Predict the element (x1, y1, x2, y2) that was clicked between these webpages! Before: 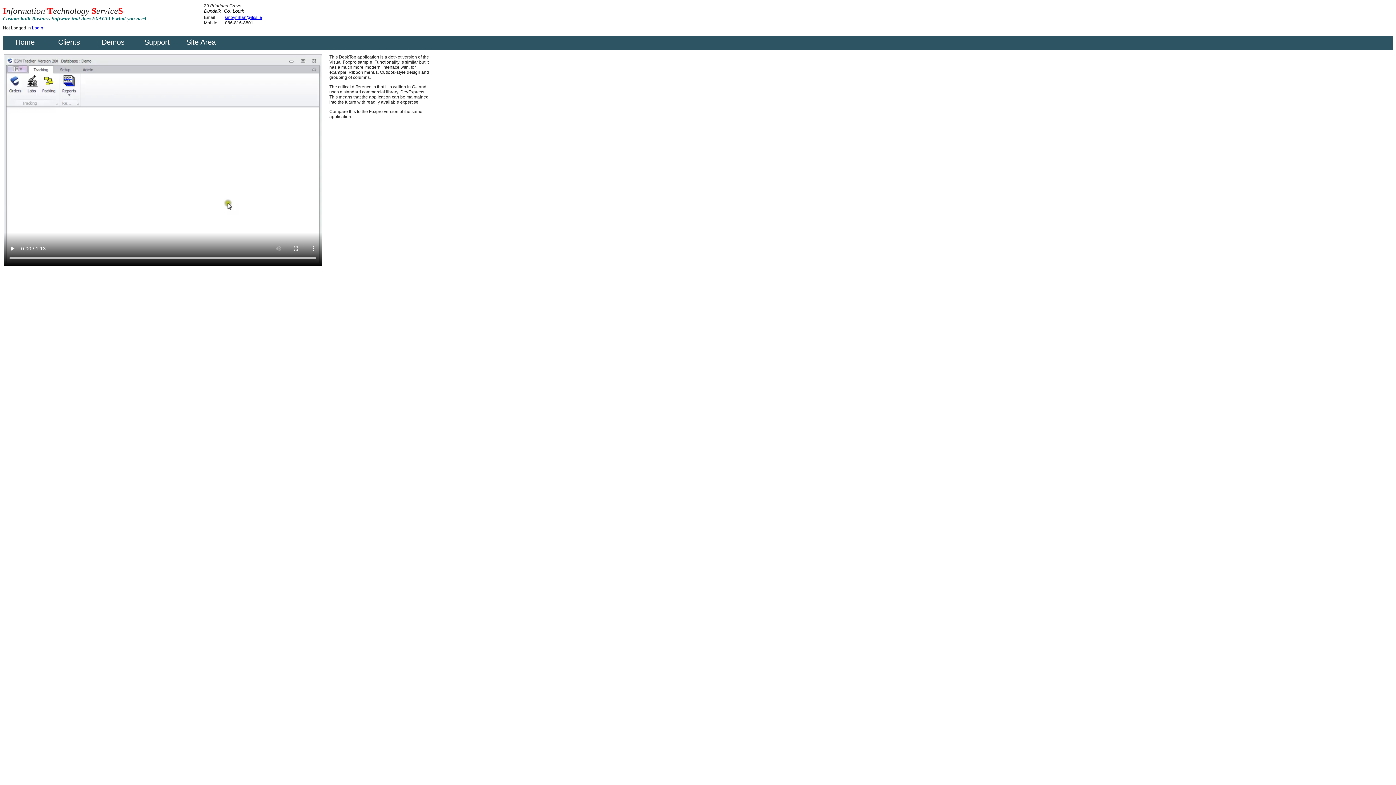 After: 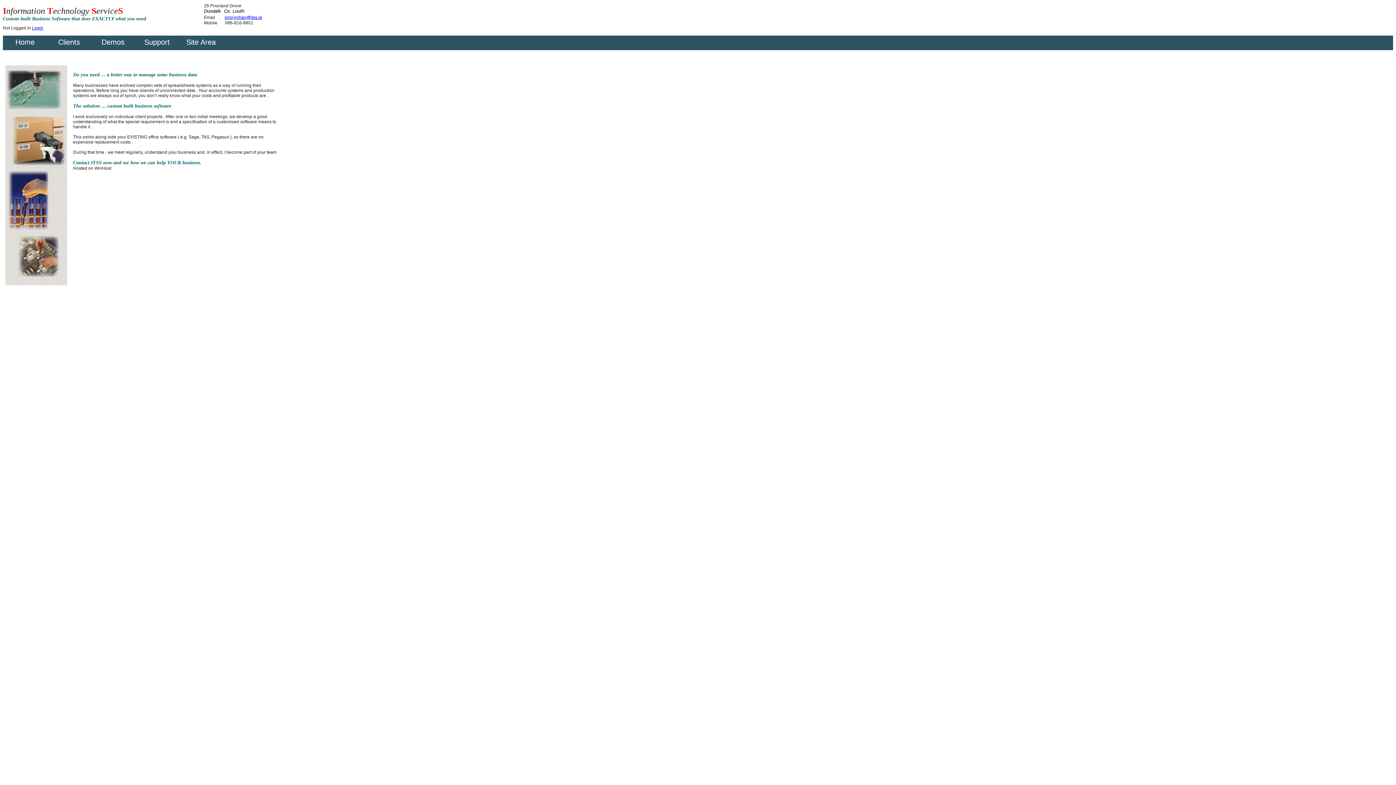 Action: bbox: (3, 35, 46, 50) label: Home